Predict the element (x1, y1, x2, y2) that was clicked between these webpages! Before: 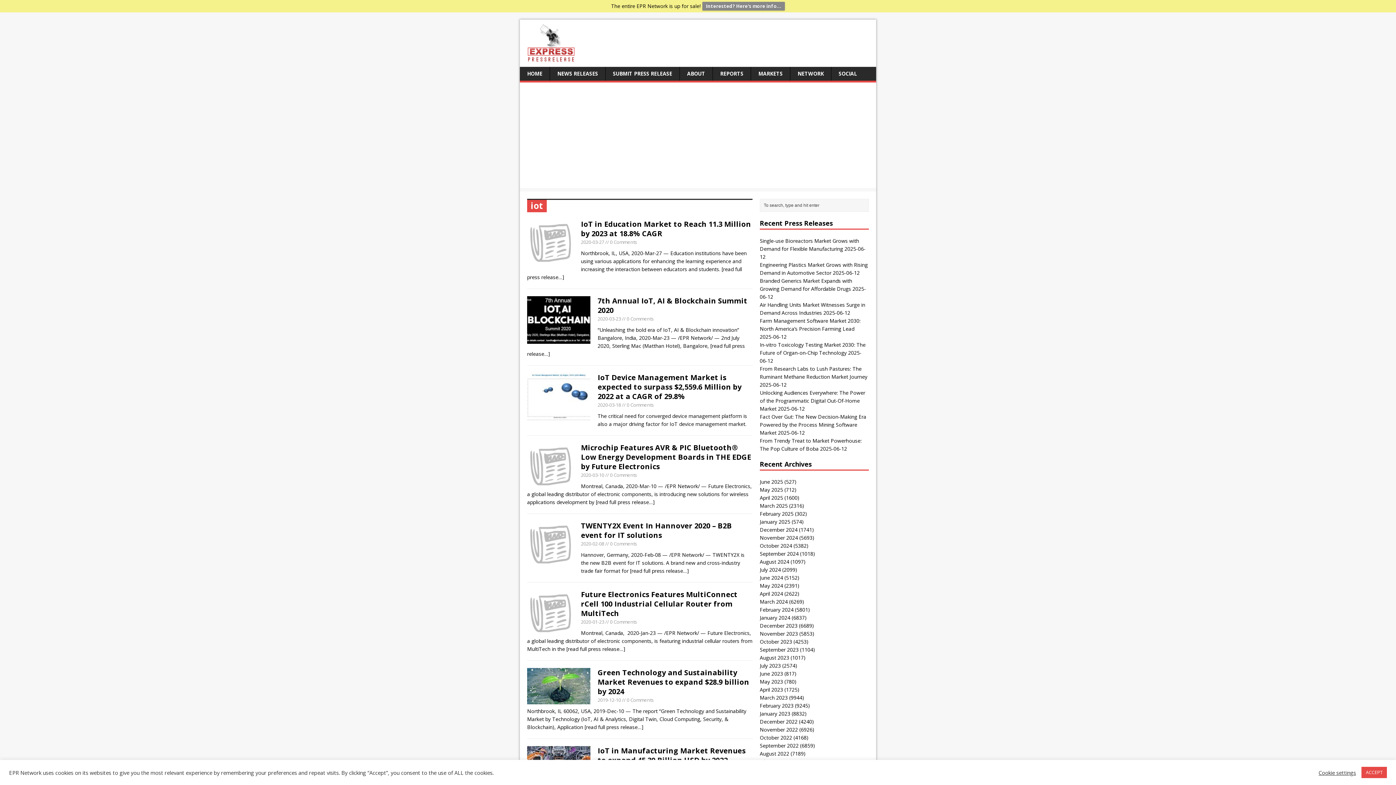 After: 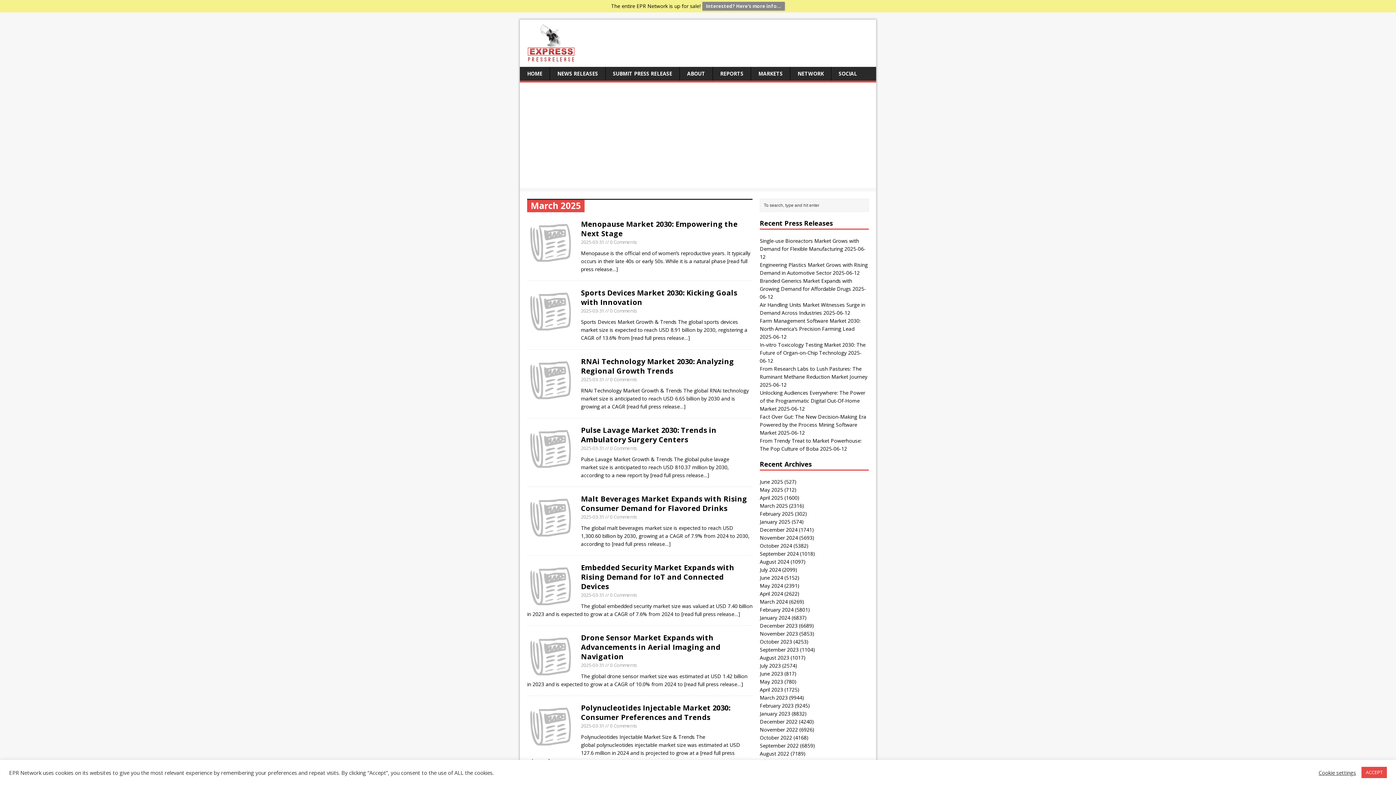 Action: bbox: (760, 502, 788, 509) label: March 2025